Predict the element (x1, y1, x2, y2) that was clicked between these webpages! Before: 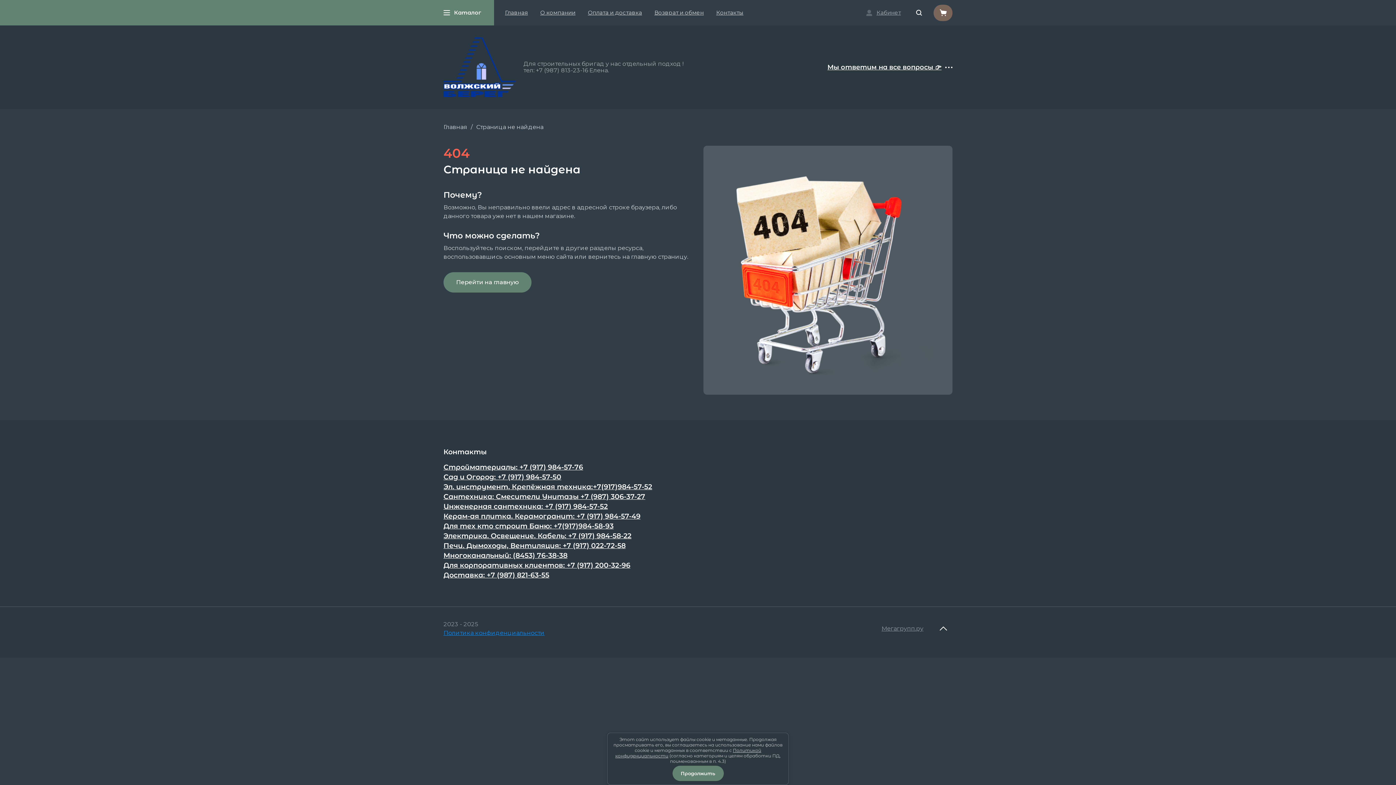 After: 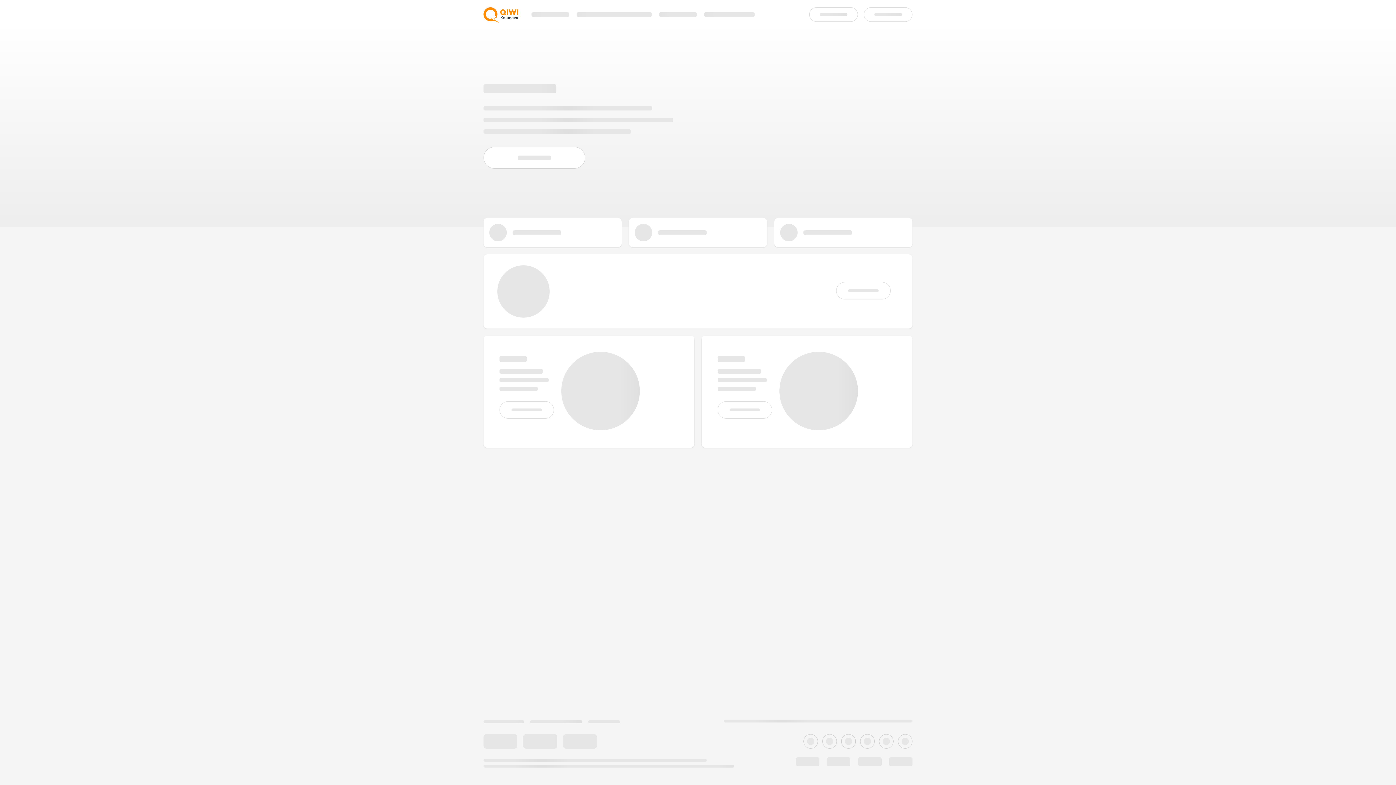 Action: bbox: (709, 628, 709, 629)